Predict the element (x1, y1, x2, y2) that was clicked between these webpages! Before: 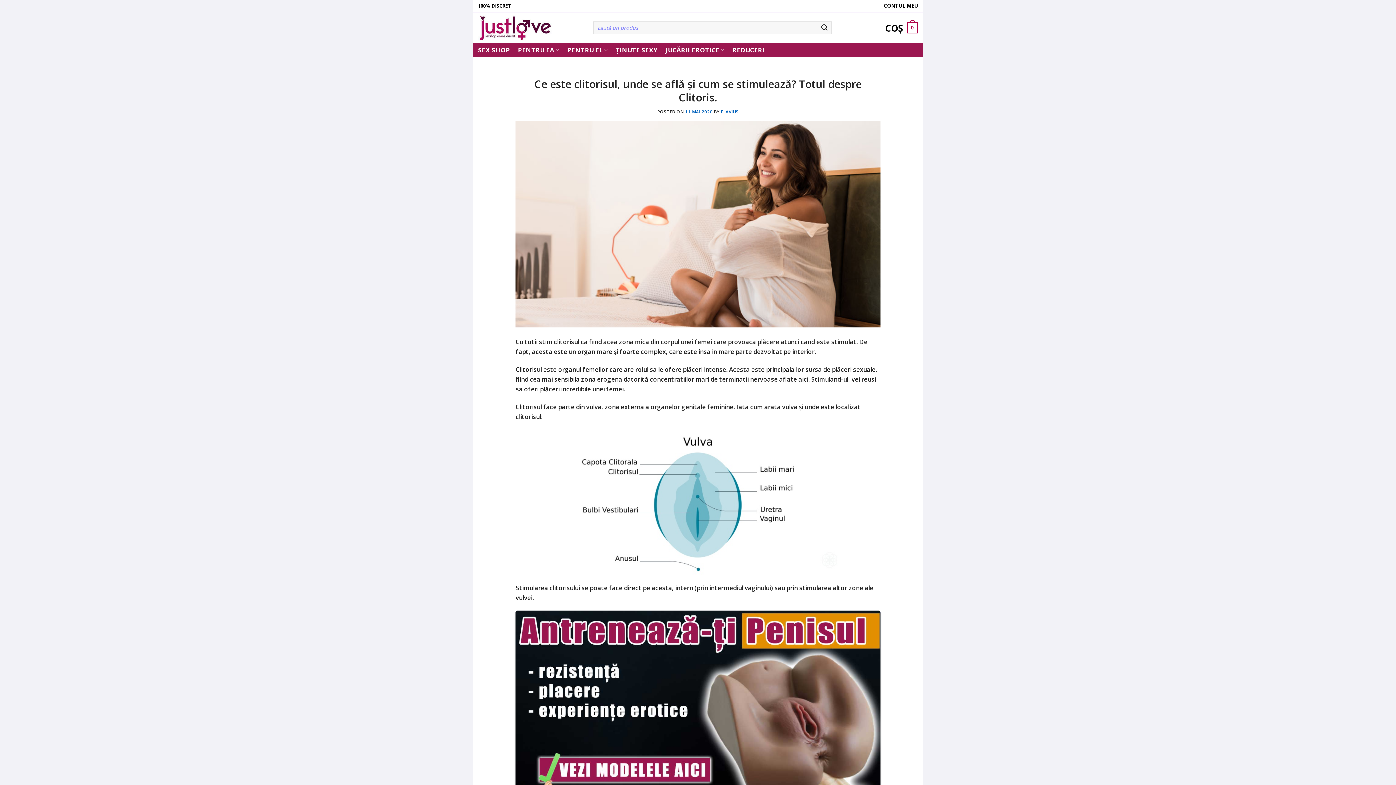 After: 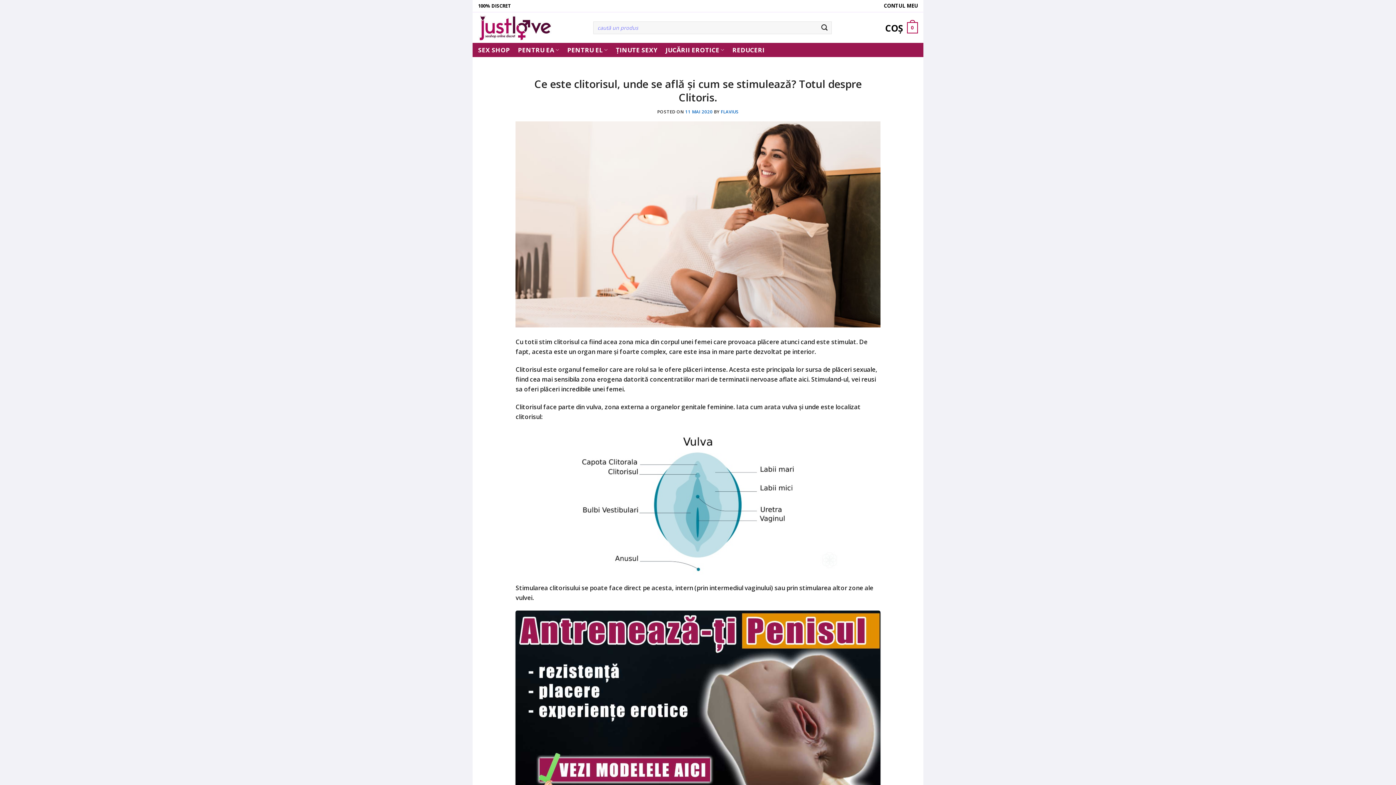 Action: bbox: (515, 219, 880, 228)